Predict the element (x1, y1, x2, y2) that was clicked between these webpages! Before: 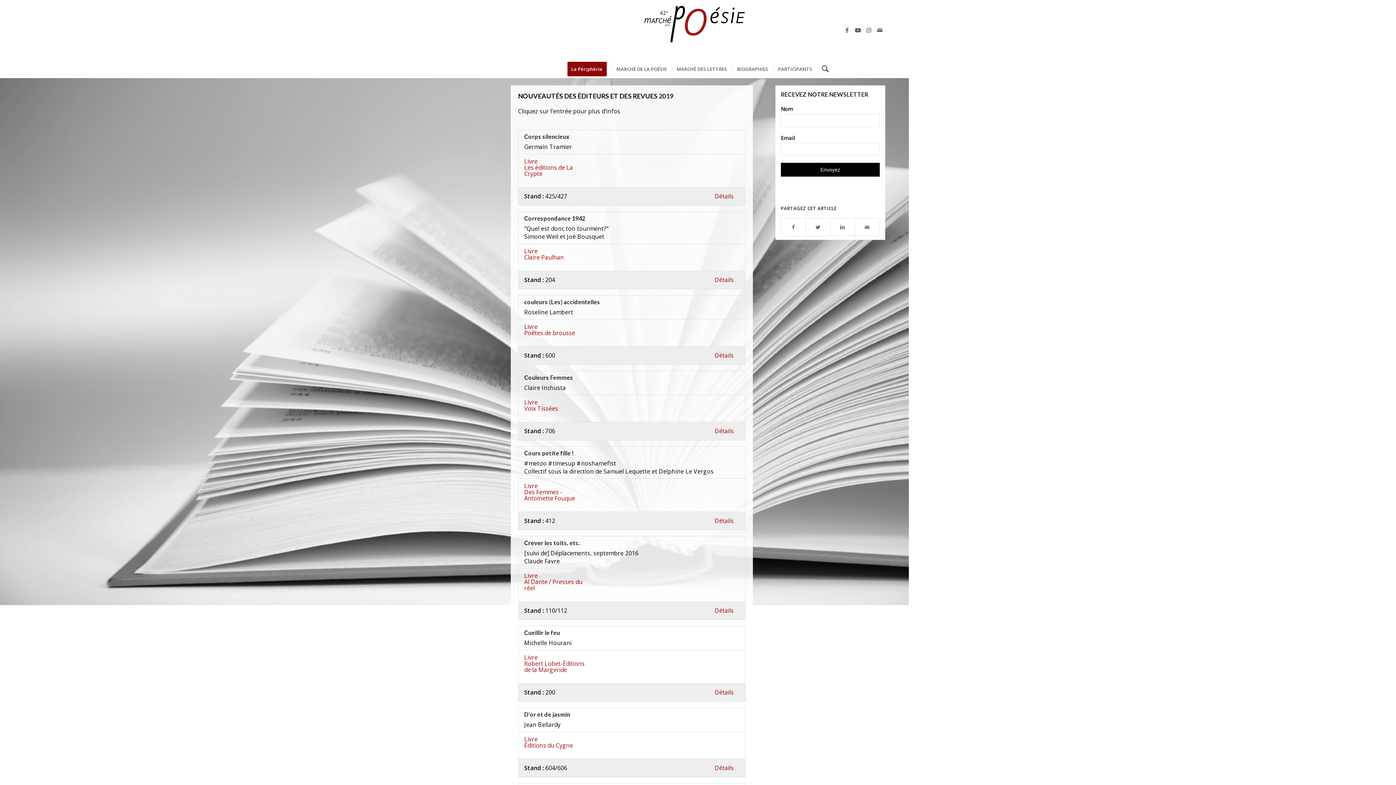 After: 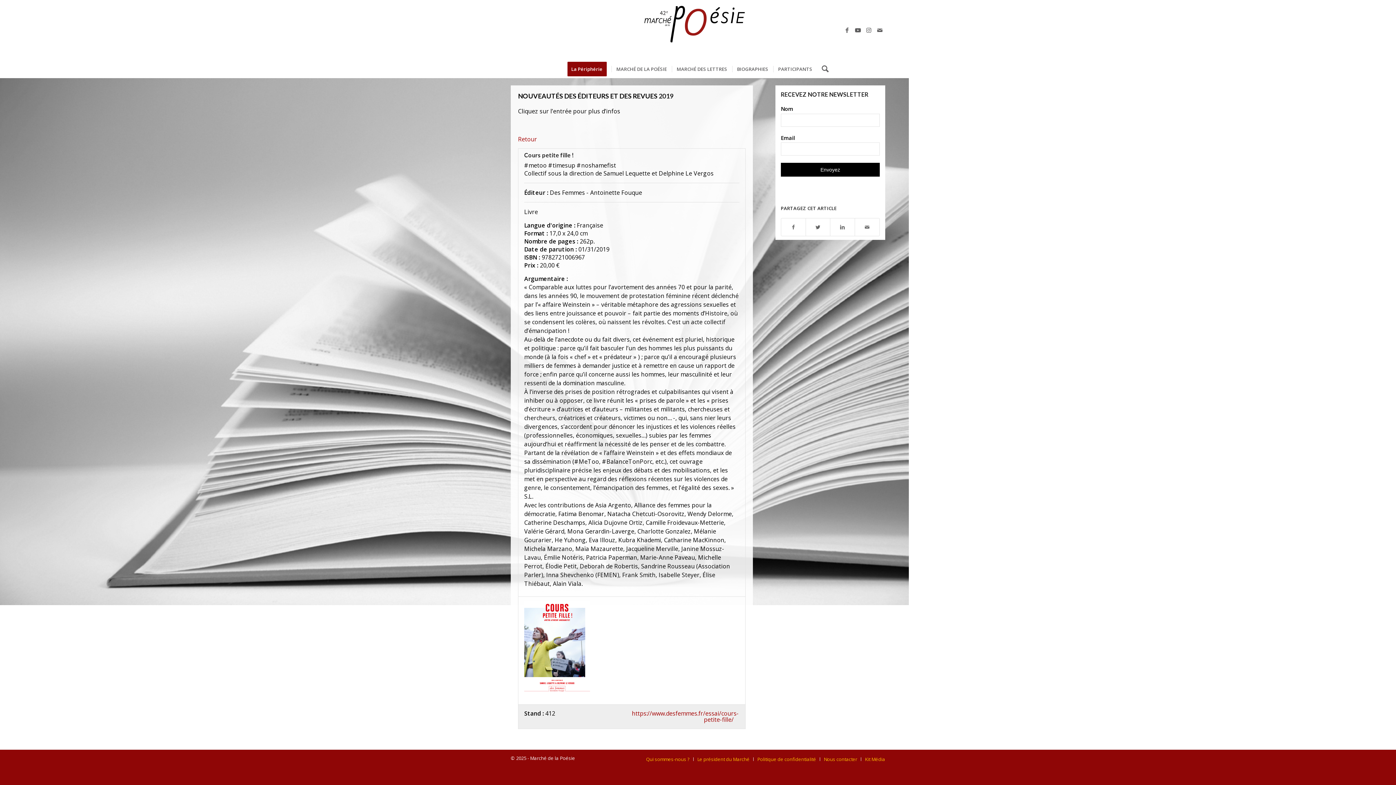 Action: label: #metoo #timesup #noshamefist bbox: (524, 459, 616, 467)